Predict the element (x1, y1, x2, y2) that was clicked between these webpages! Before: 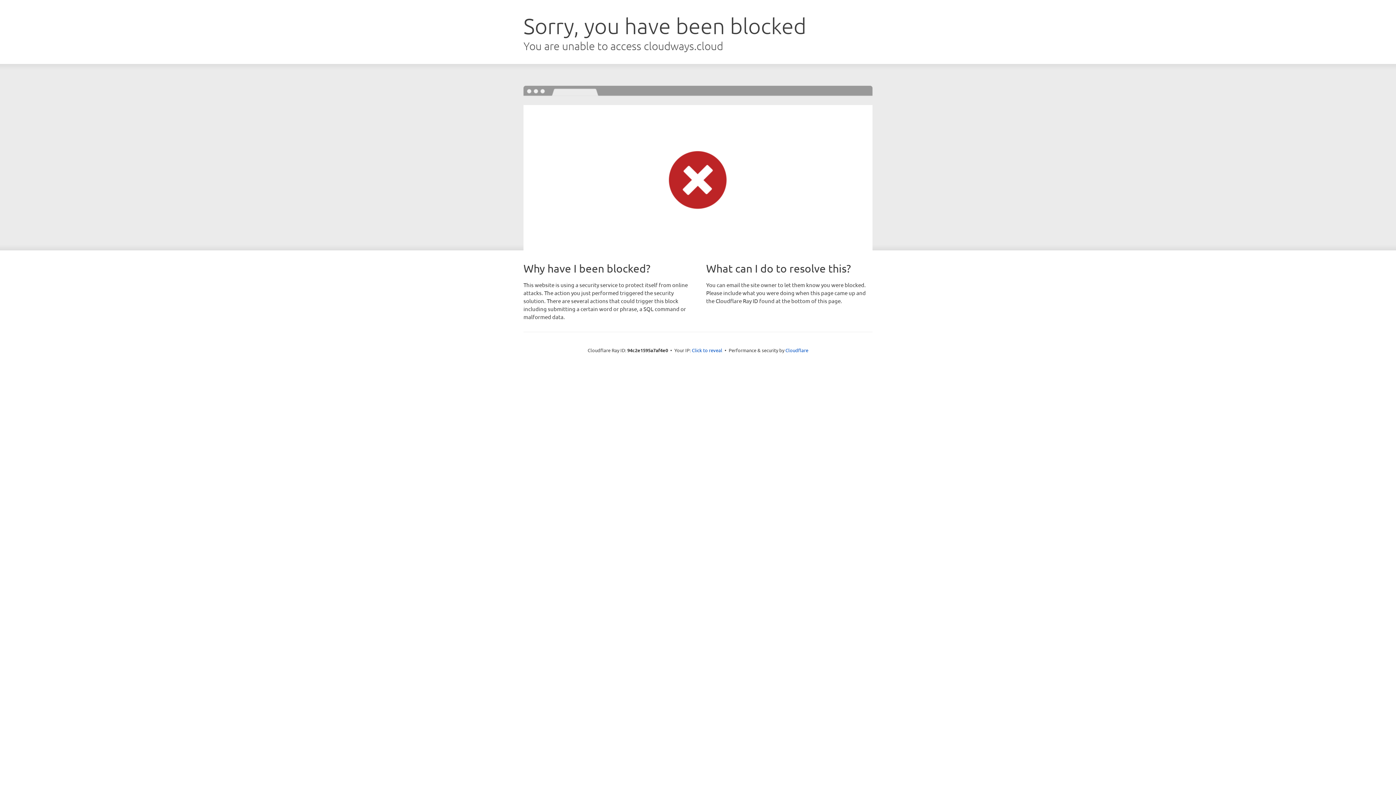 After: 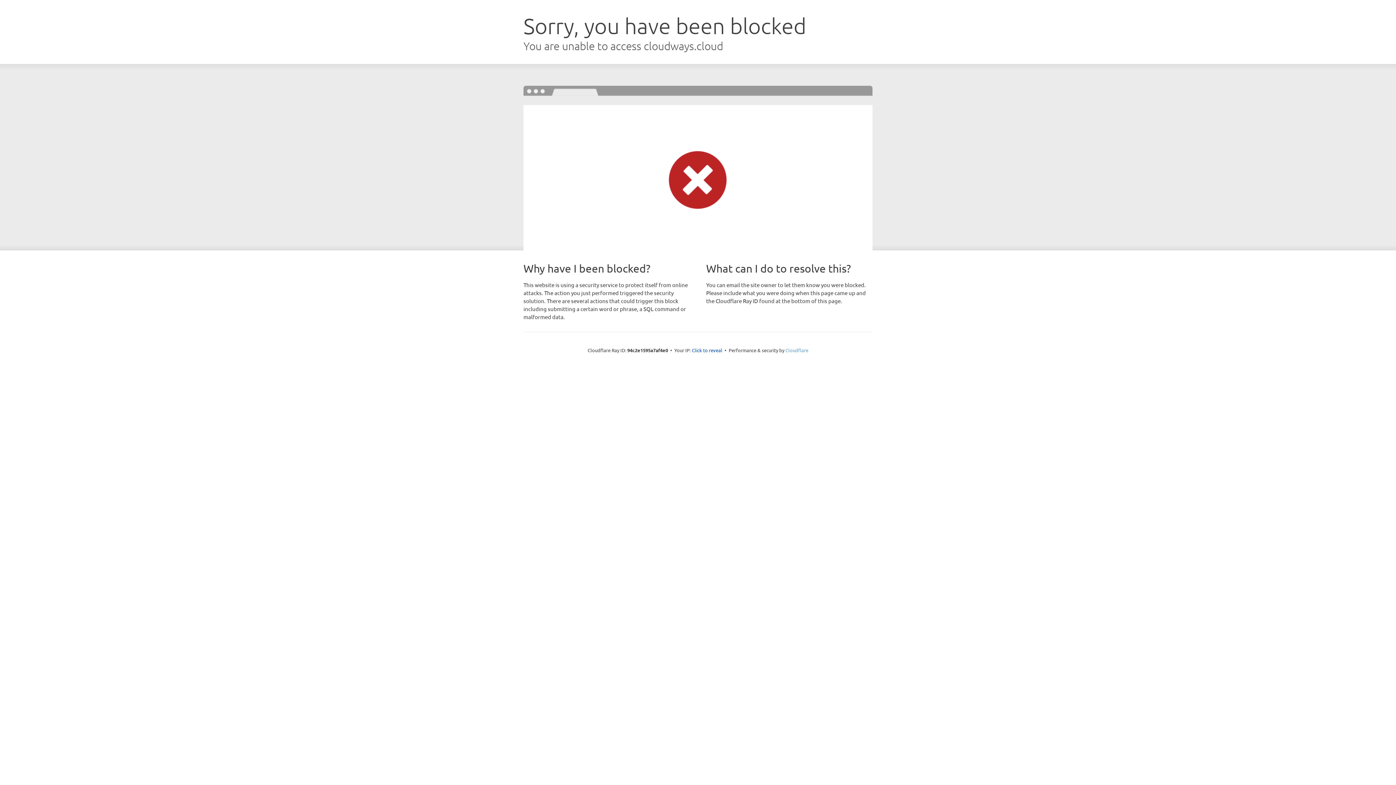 Action: bbox: (785, 347, 808, 353) label: Cloudflare